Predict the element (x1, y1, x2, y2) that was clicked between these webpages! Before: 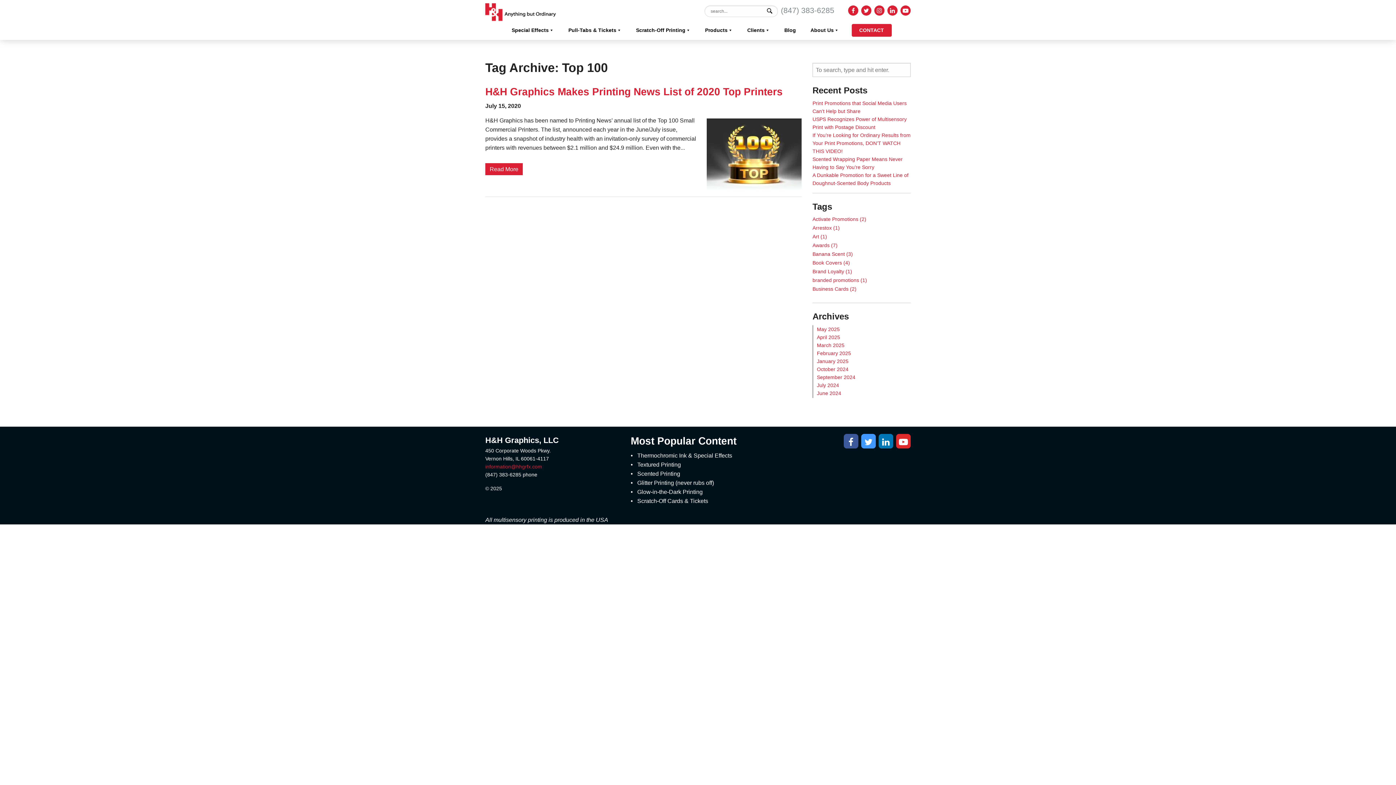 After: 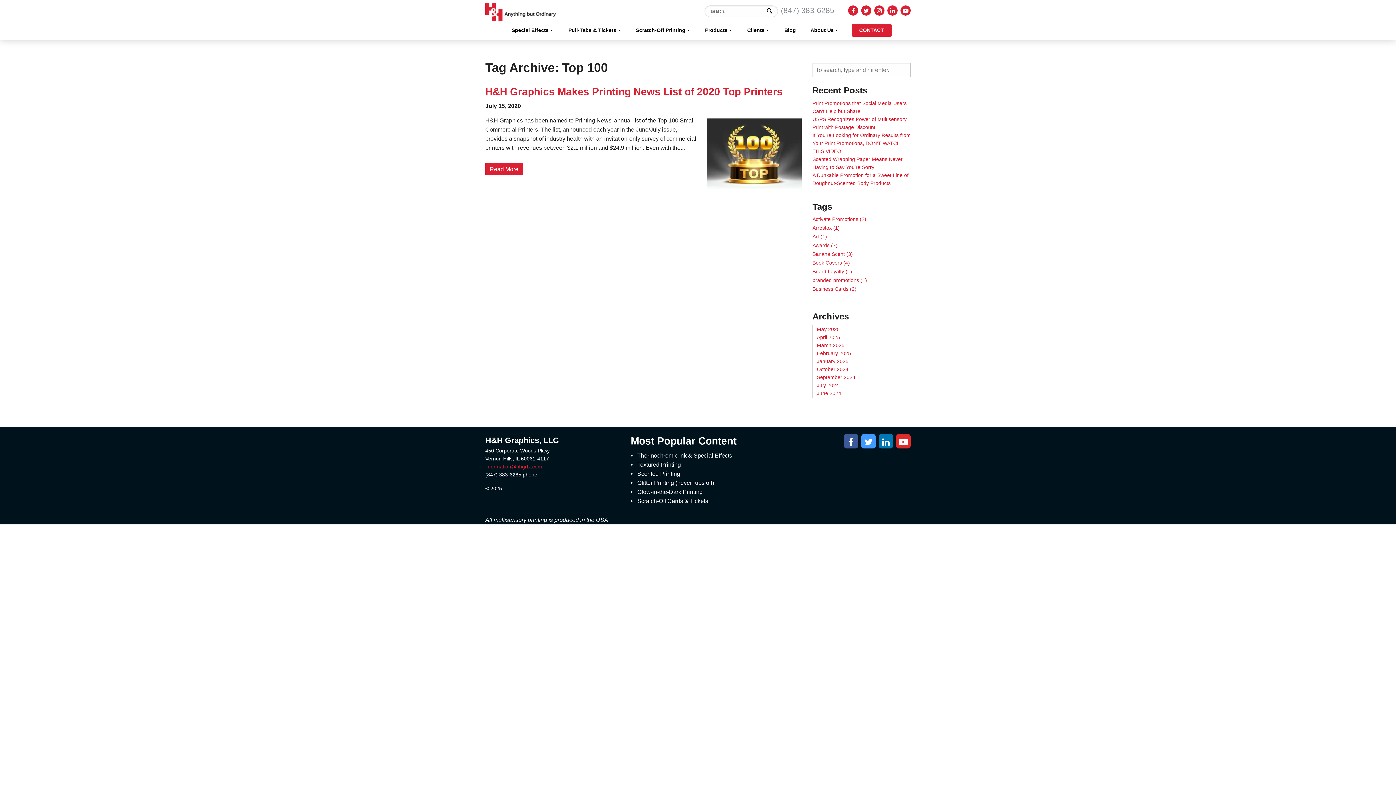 Action: bbox: (781, 5, 834, 15) label: (847) 383-6285